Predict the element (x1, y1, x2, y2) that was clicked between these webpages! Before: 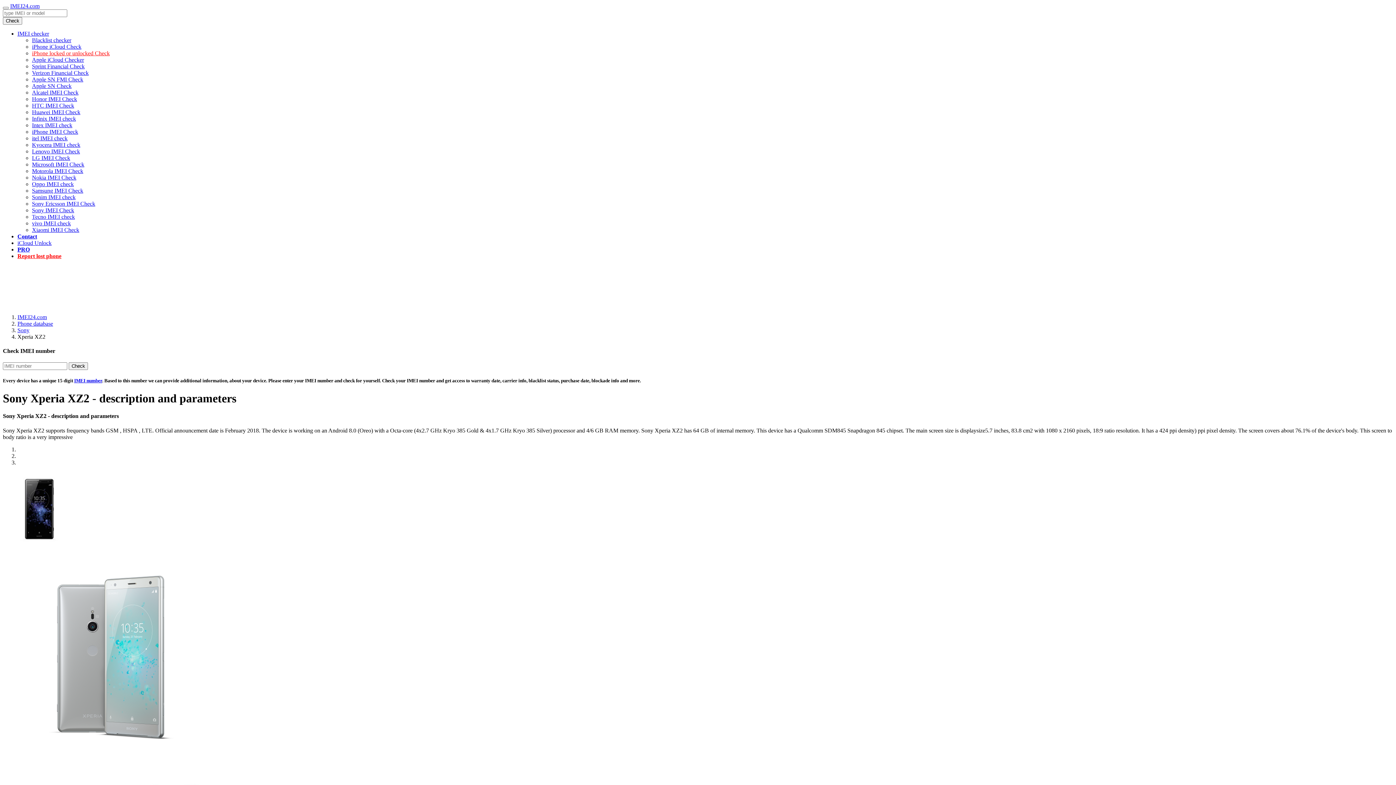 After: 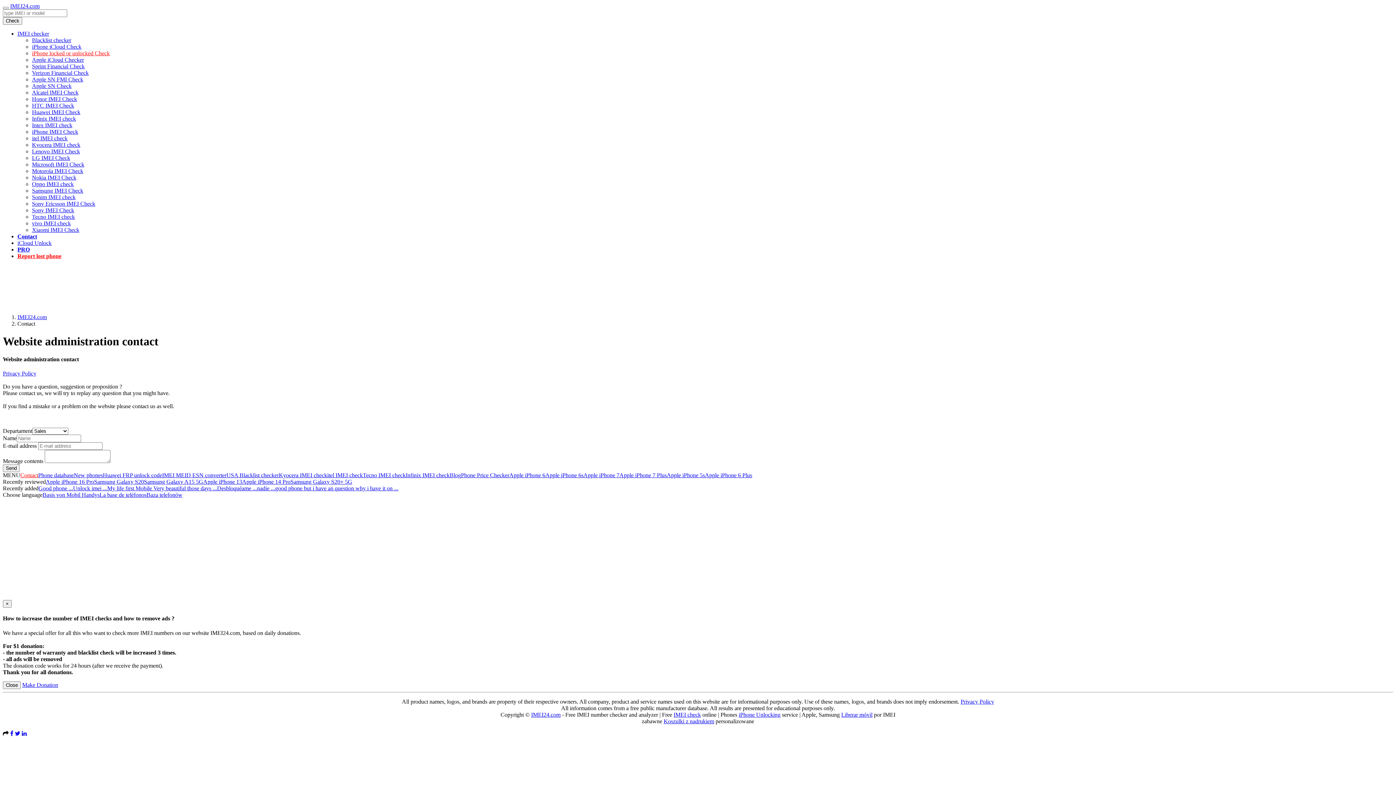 Action: bbox: (17, 233, 37, 239) label: Contact